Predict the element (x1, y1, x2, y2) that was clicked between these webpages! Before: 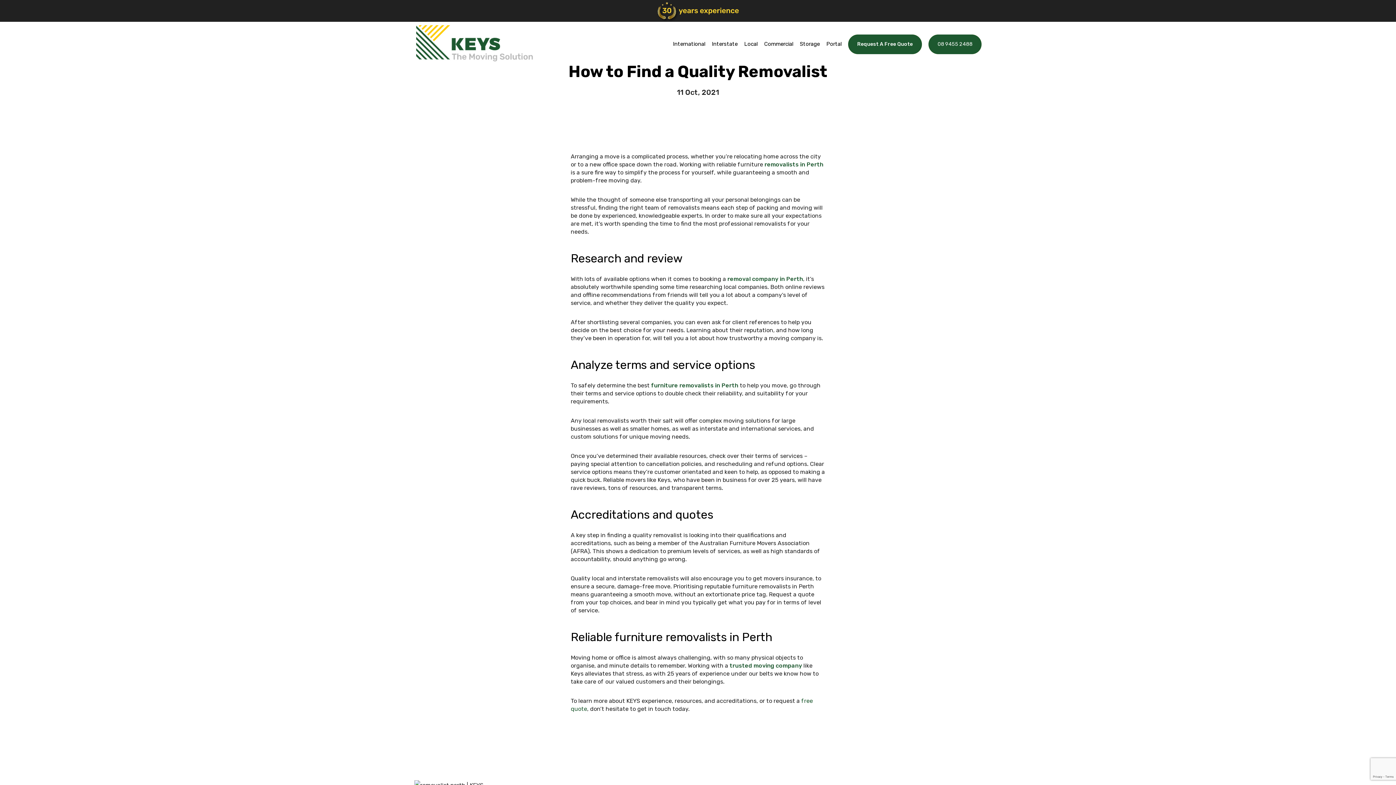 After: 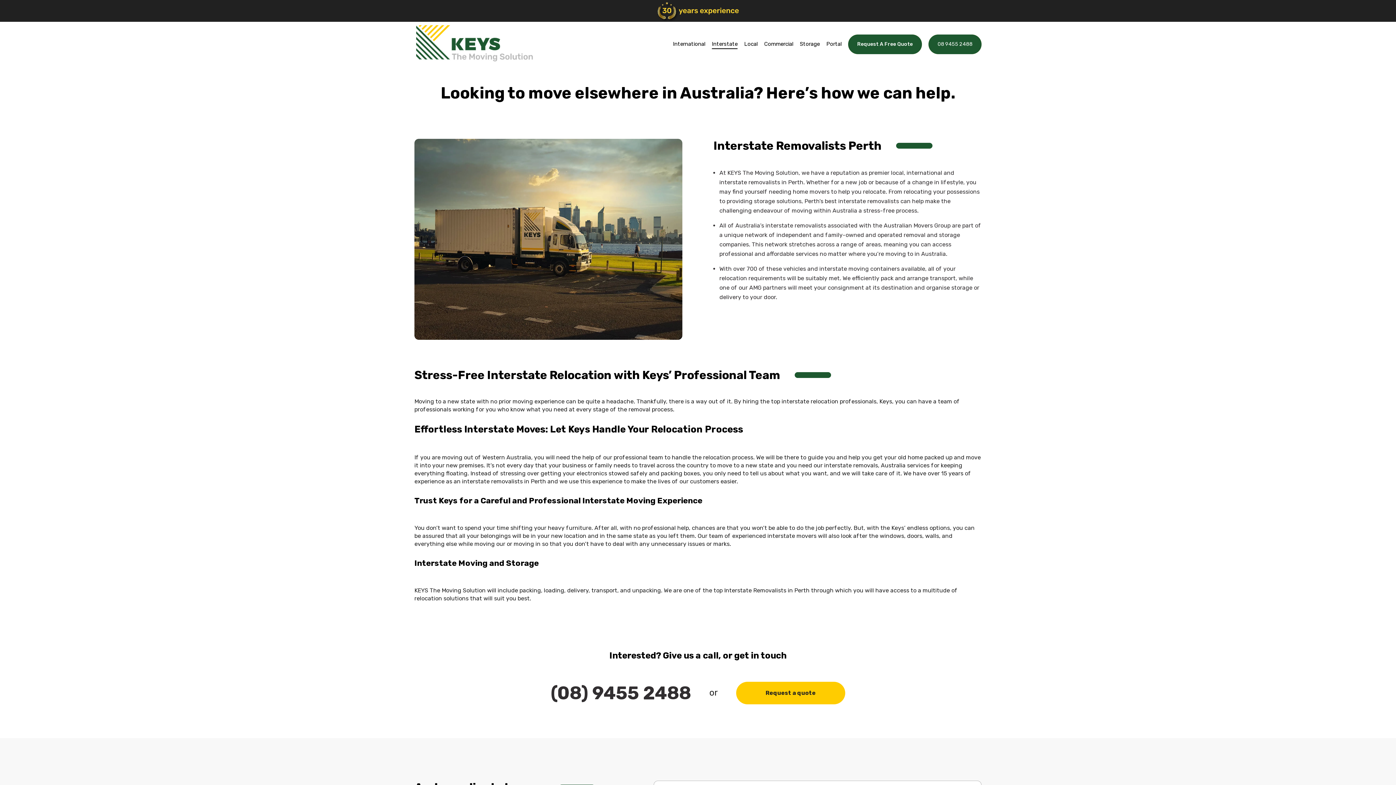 Action: bbox: (712, 41, 737, 64) label: Interstate